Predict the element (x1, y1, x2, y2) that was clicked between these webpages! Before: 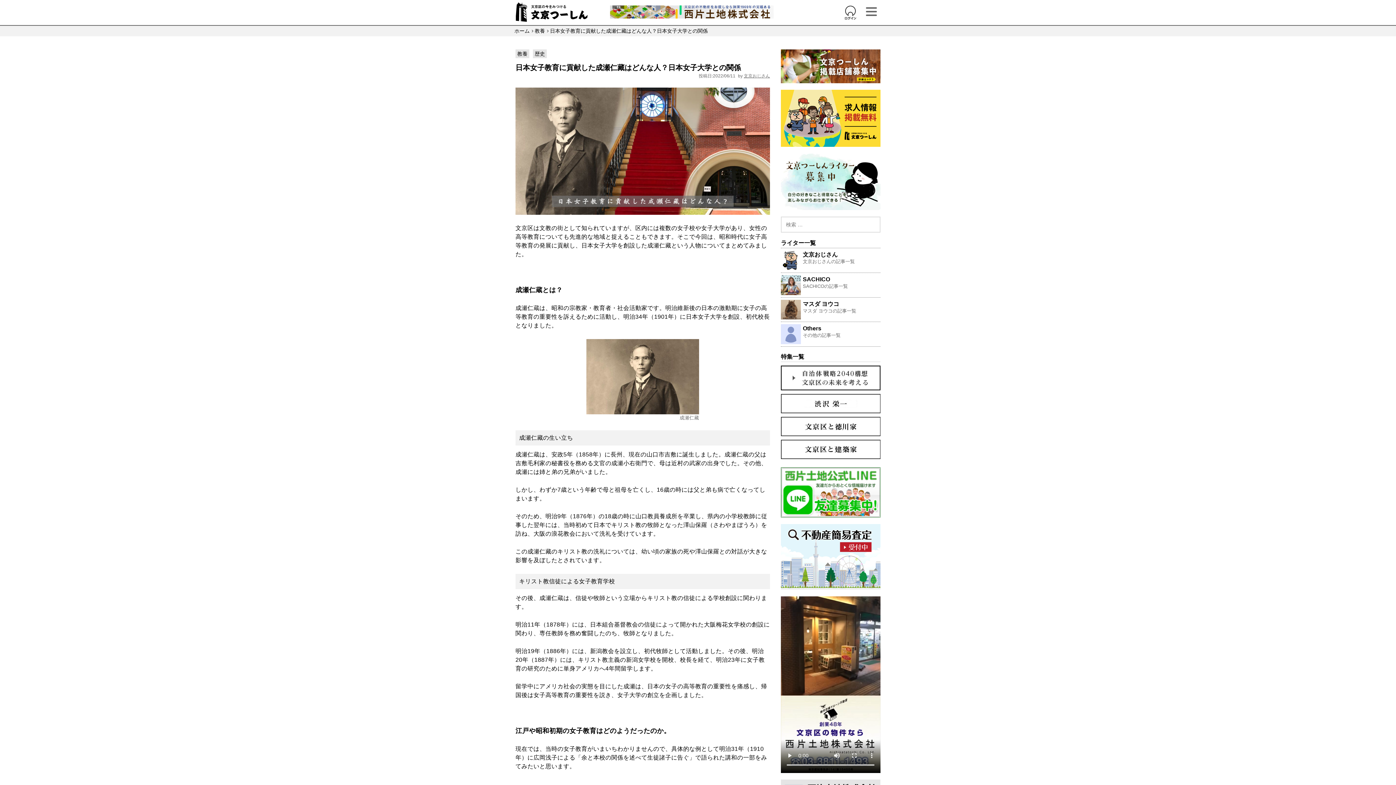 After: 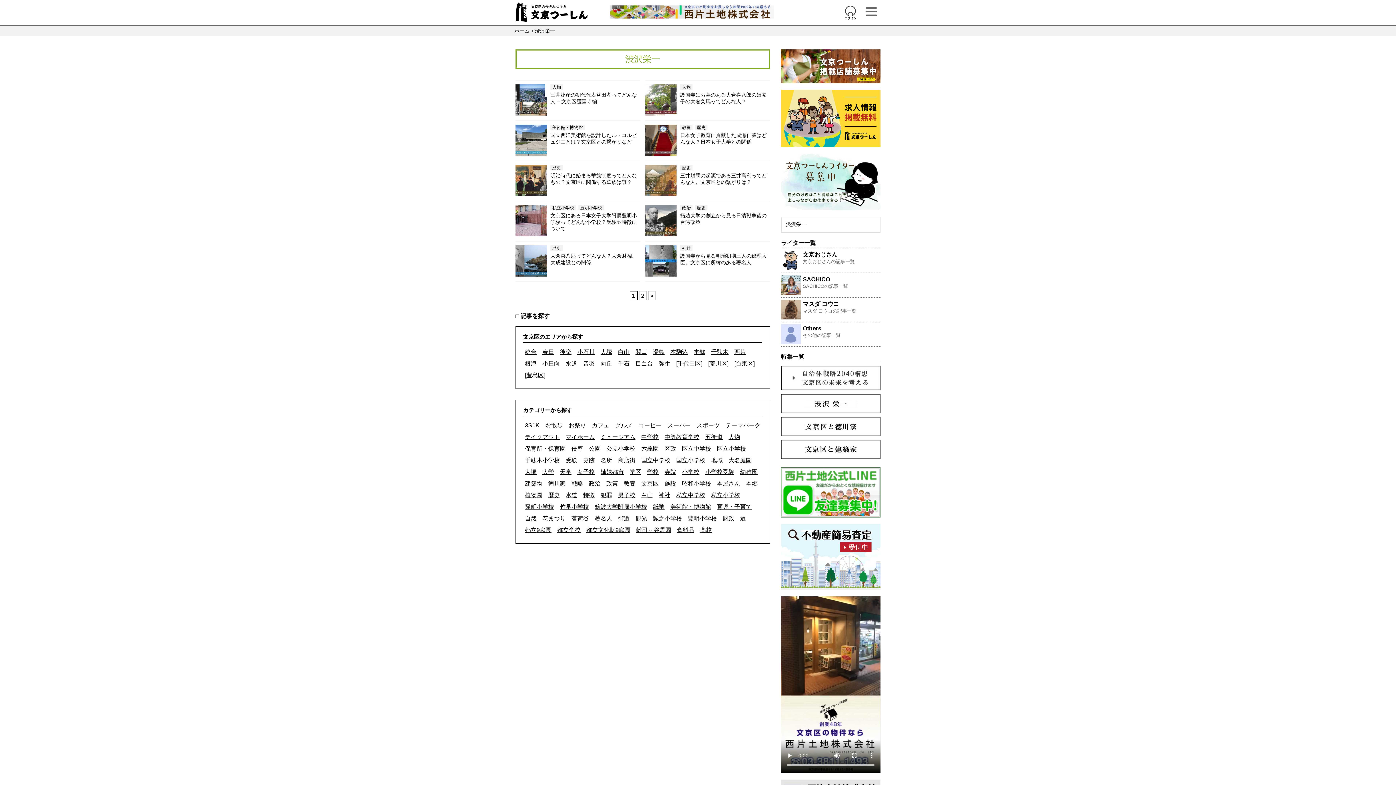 Action: bbox: (781, 394, 880, 414)